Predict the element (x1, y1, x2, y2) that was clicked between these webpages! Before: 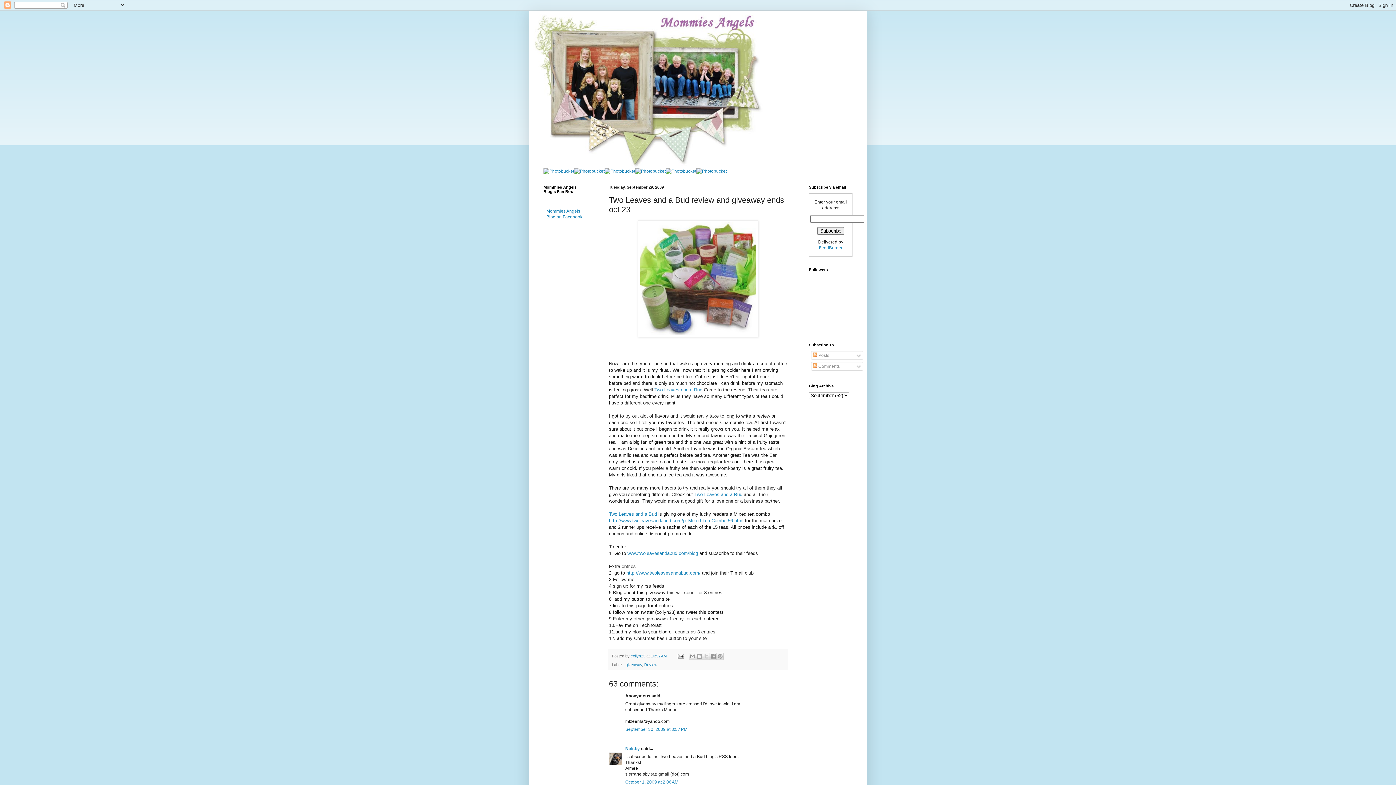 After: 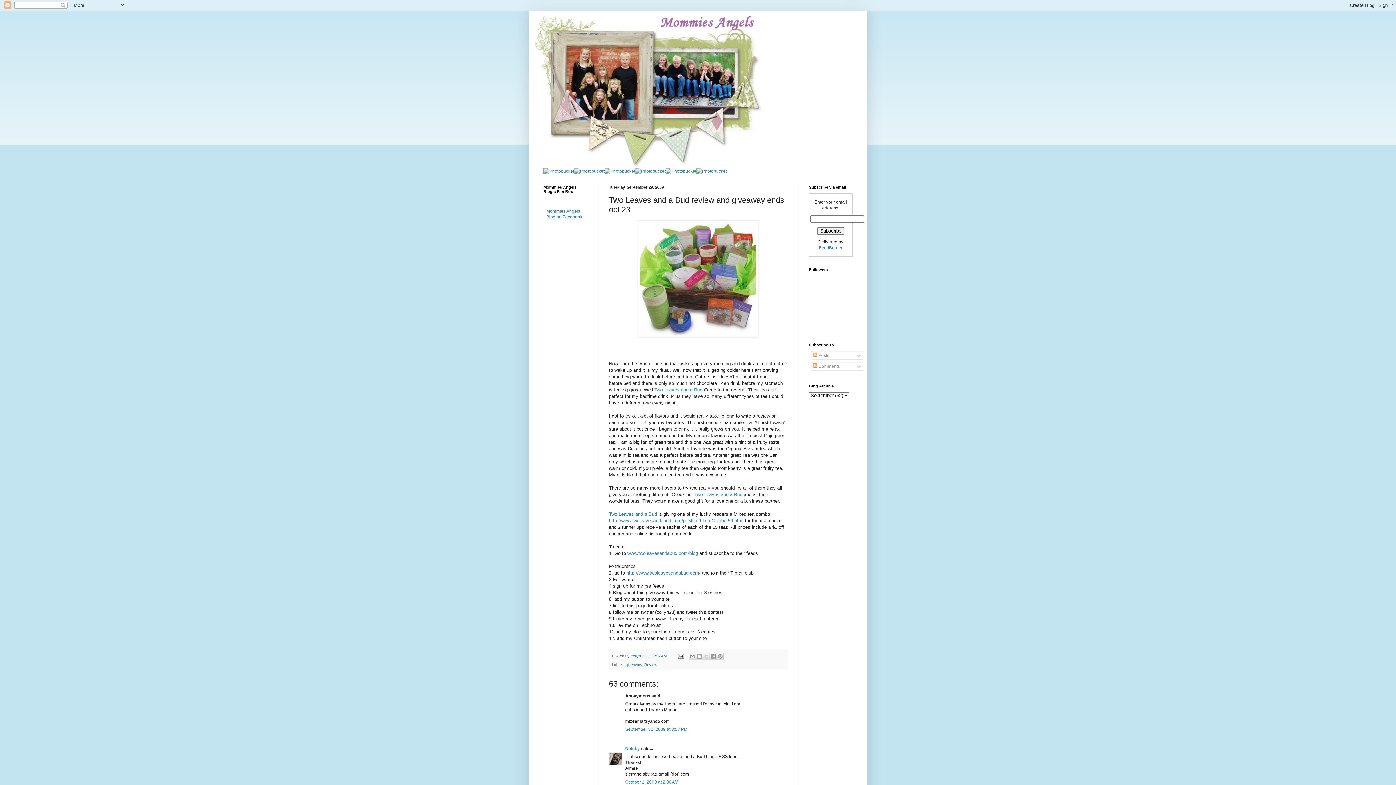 Action: bbox: (650, 654, 666, 658) label: 10:52 AM